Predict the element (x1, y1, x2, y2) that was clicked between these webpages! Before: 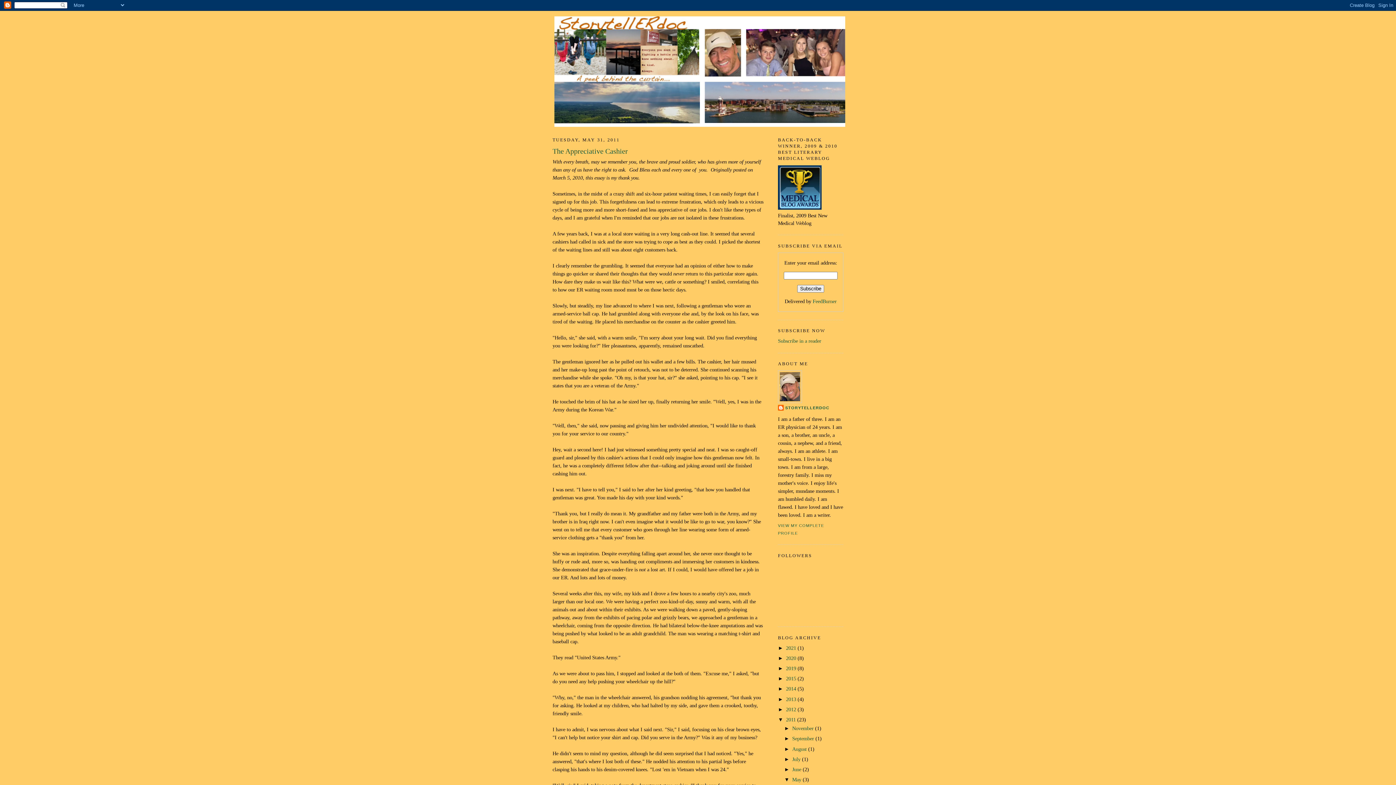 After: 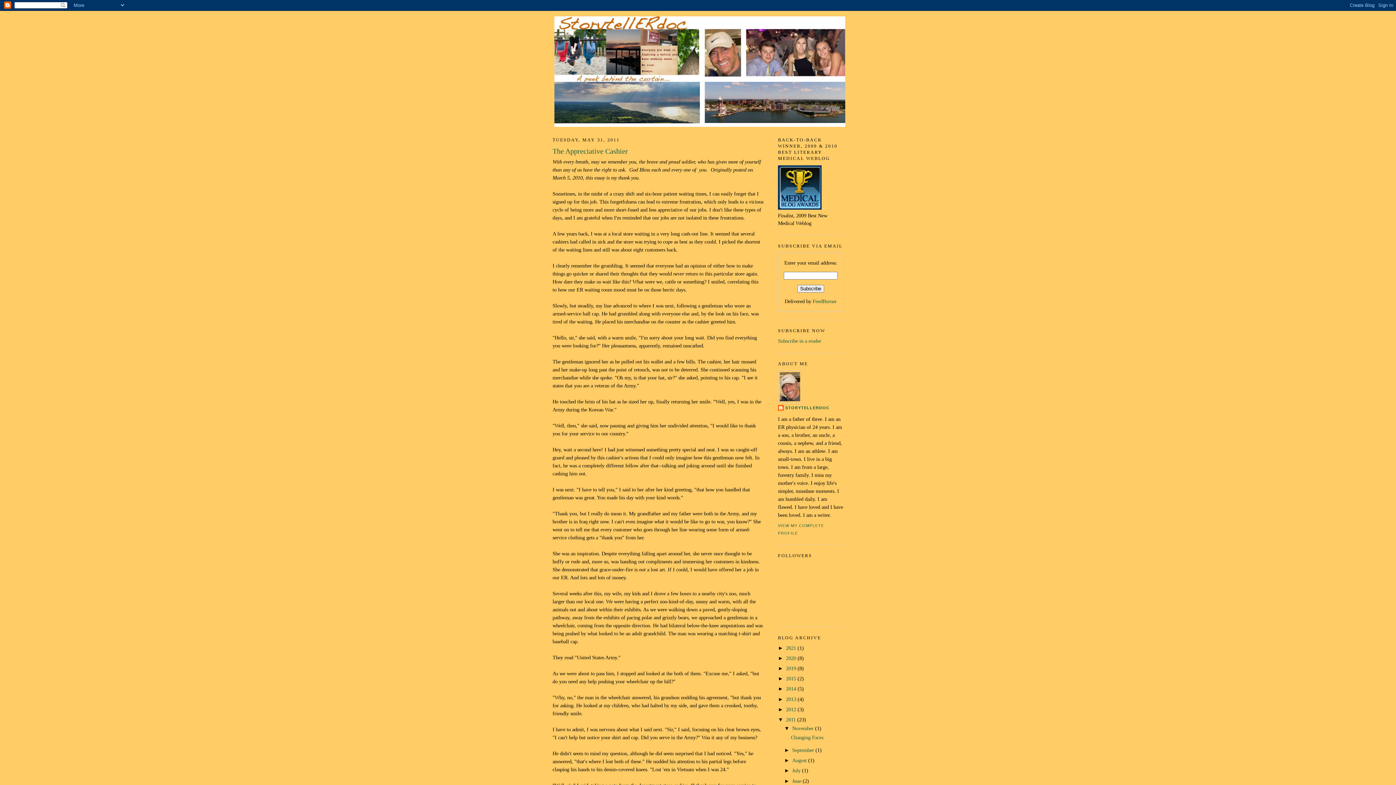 Action: label: ►   bbox: (784, 725, 792, 731)